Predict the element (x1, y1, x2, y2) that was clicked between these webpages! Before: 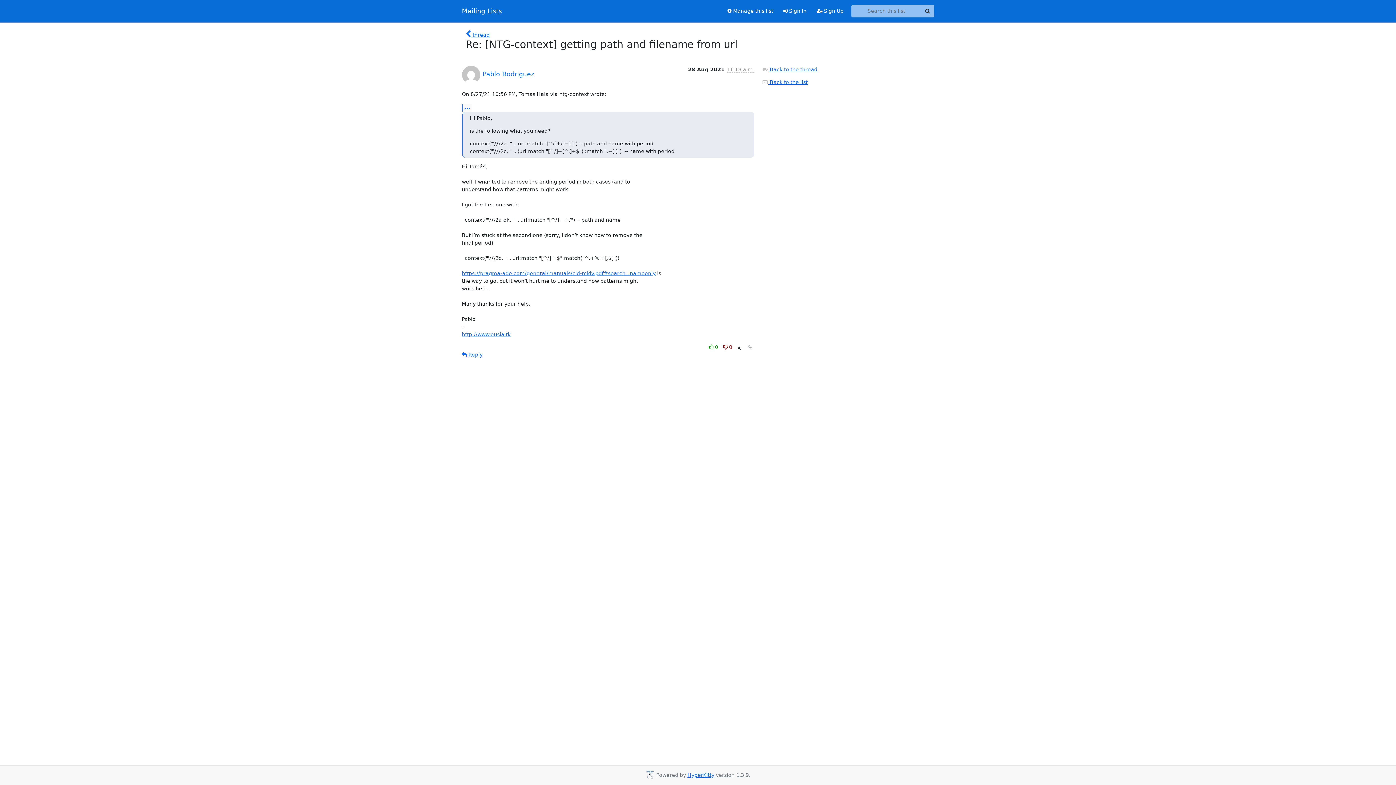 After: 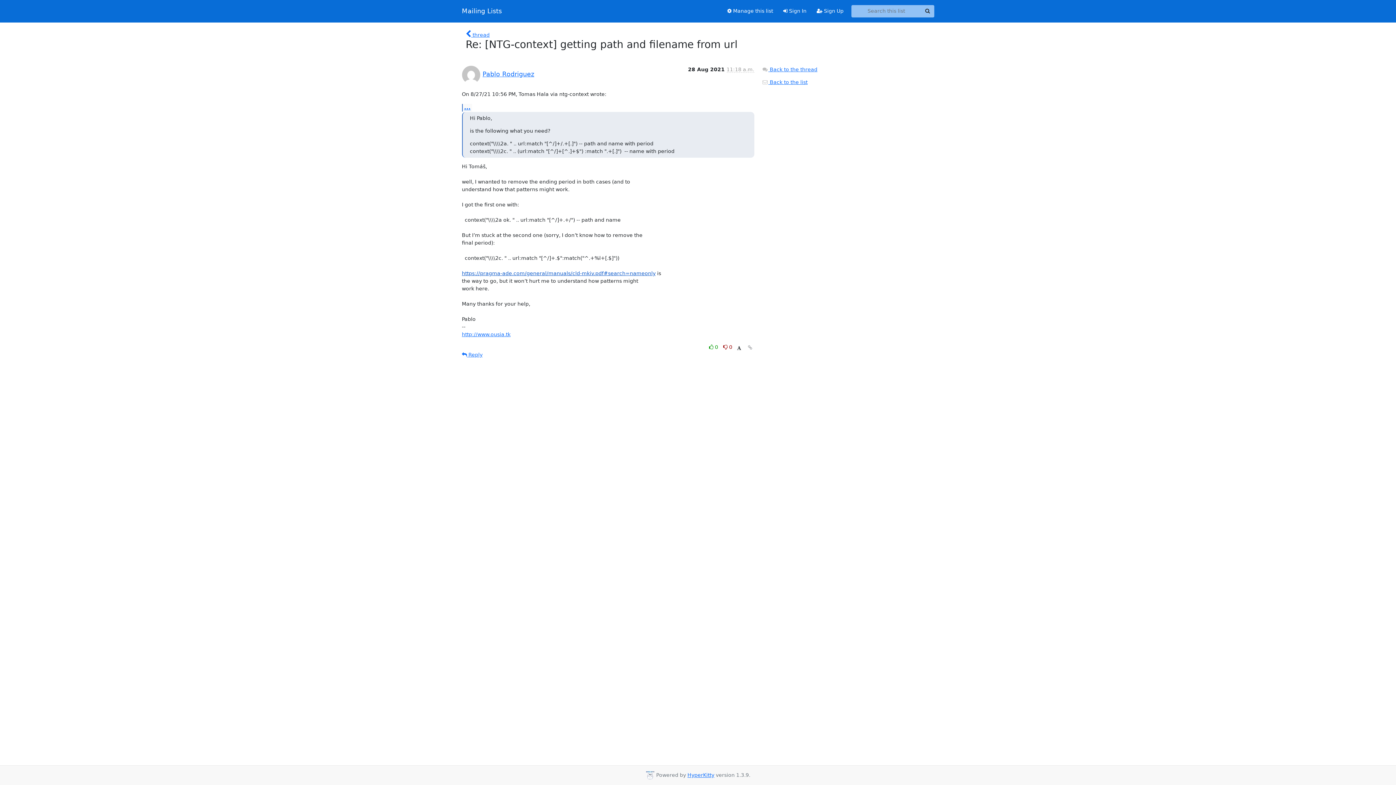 Action: bbox: (462, 270, 655, 276) label: https://pragma-ade.com/general/manuals/cld-mkiv.pdf#search=nameonly